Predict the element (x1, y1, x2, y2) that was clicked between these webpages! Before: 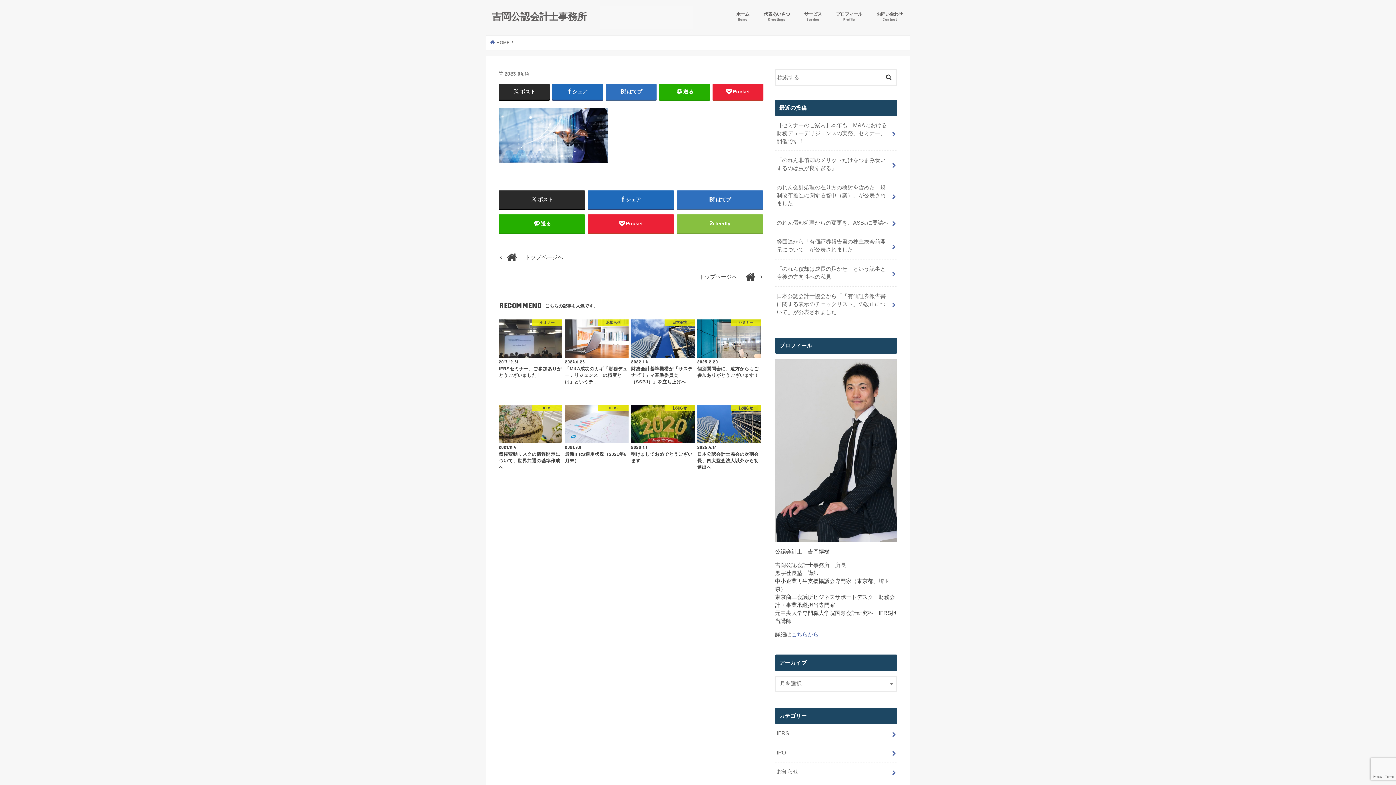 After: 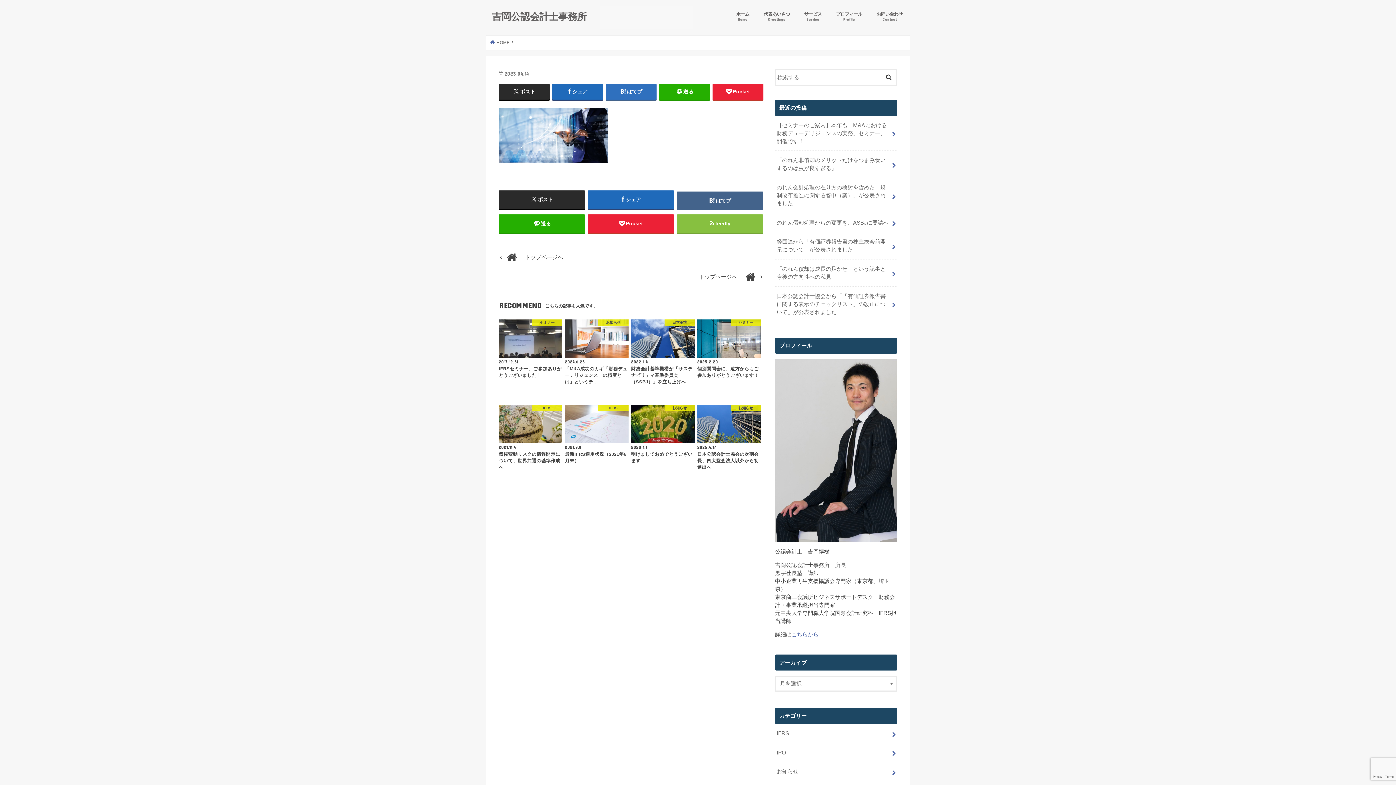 Action: bbox: (676, 190, 763, 209) label: はてブ